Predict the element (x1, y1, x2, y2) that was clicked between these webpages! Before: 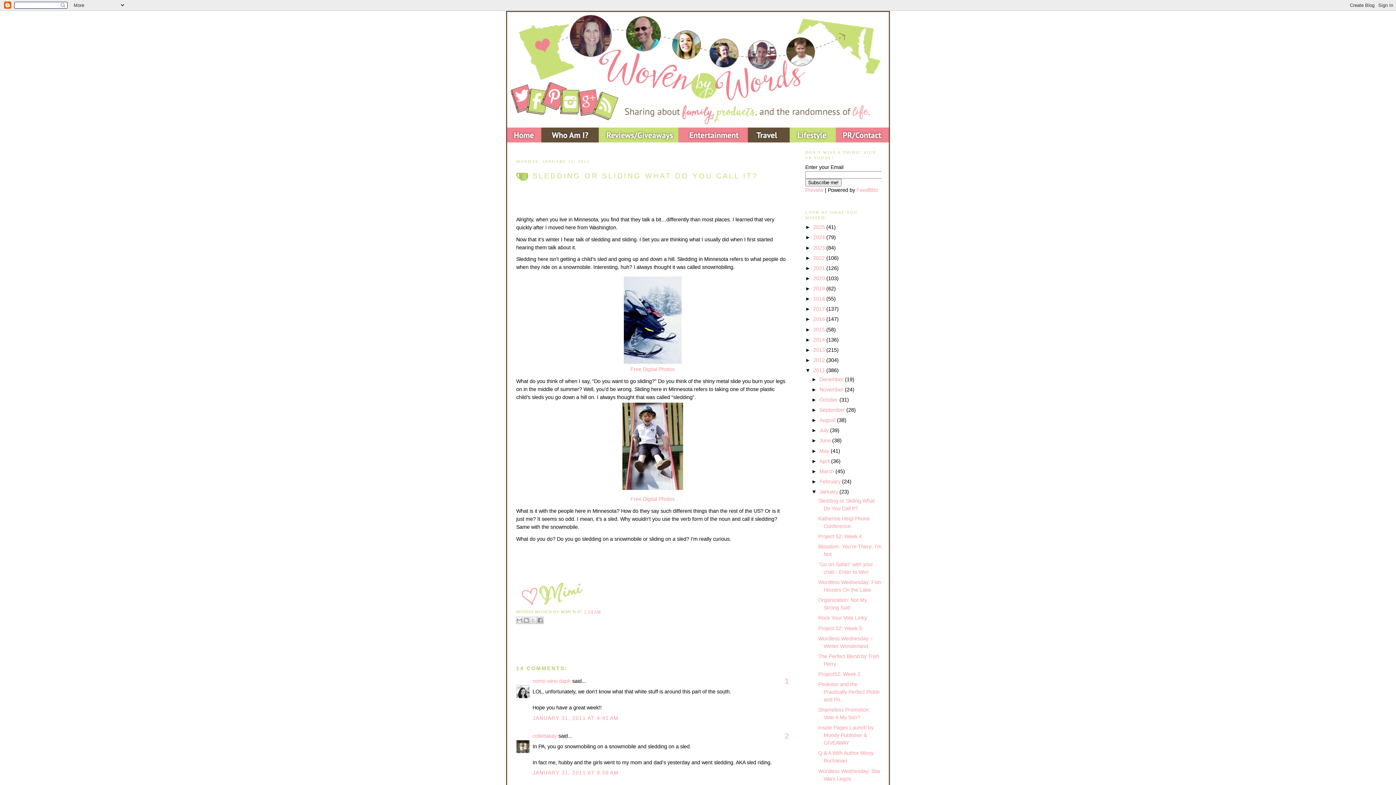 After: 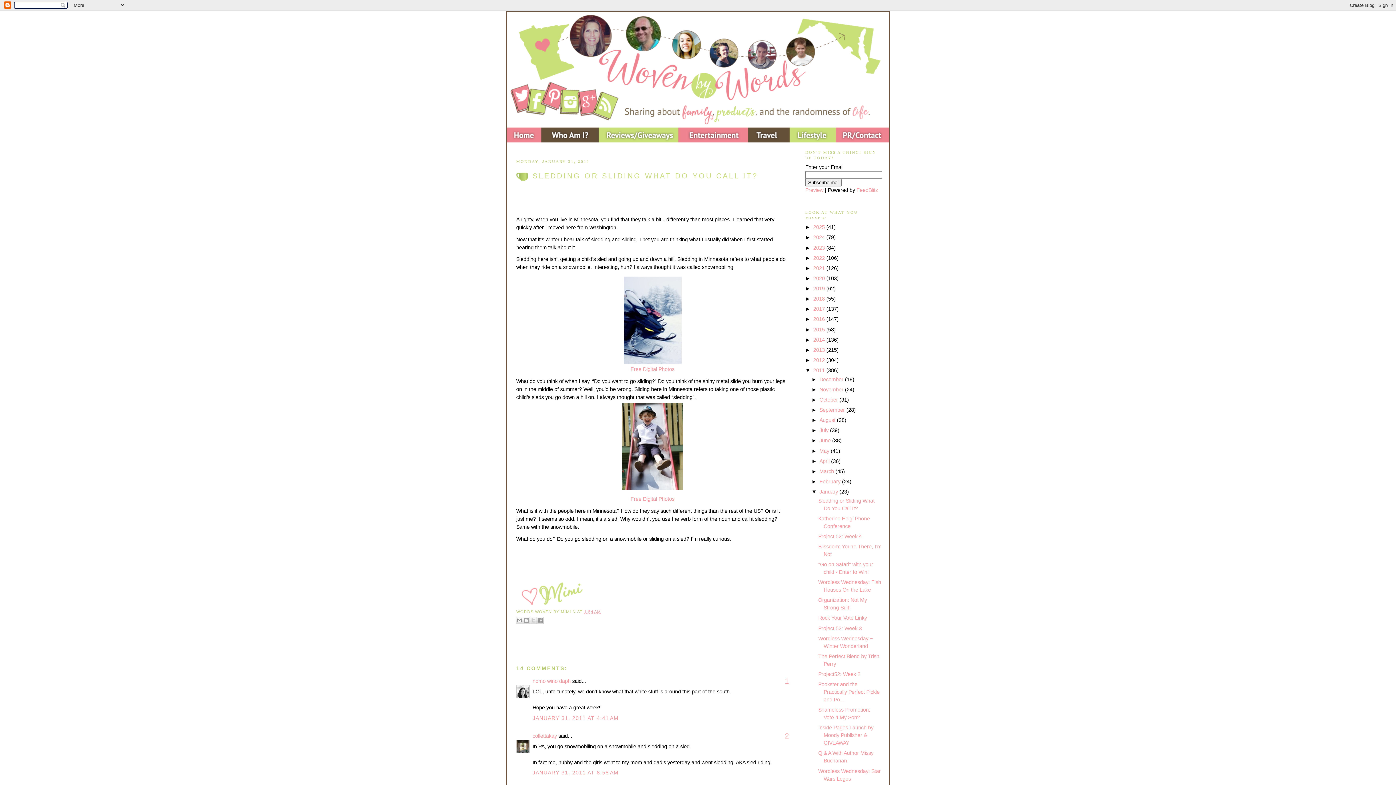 Action: bbox: (532, 170, 788, 181) label: SLEDDING OR SLIDING WHAT DO YOU CALL IT?